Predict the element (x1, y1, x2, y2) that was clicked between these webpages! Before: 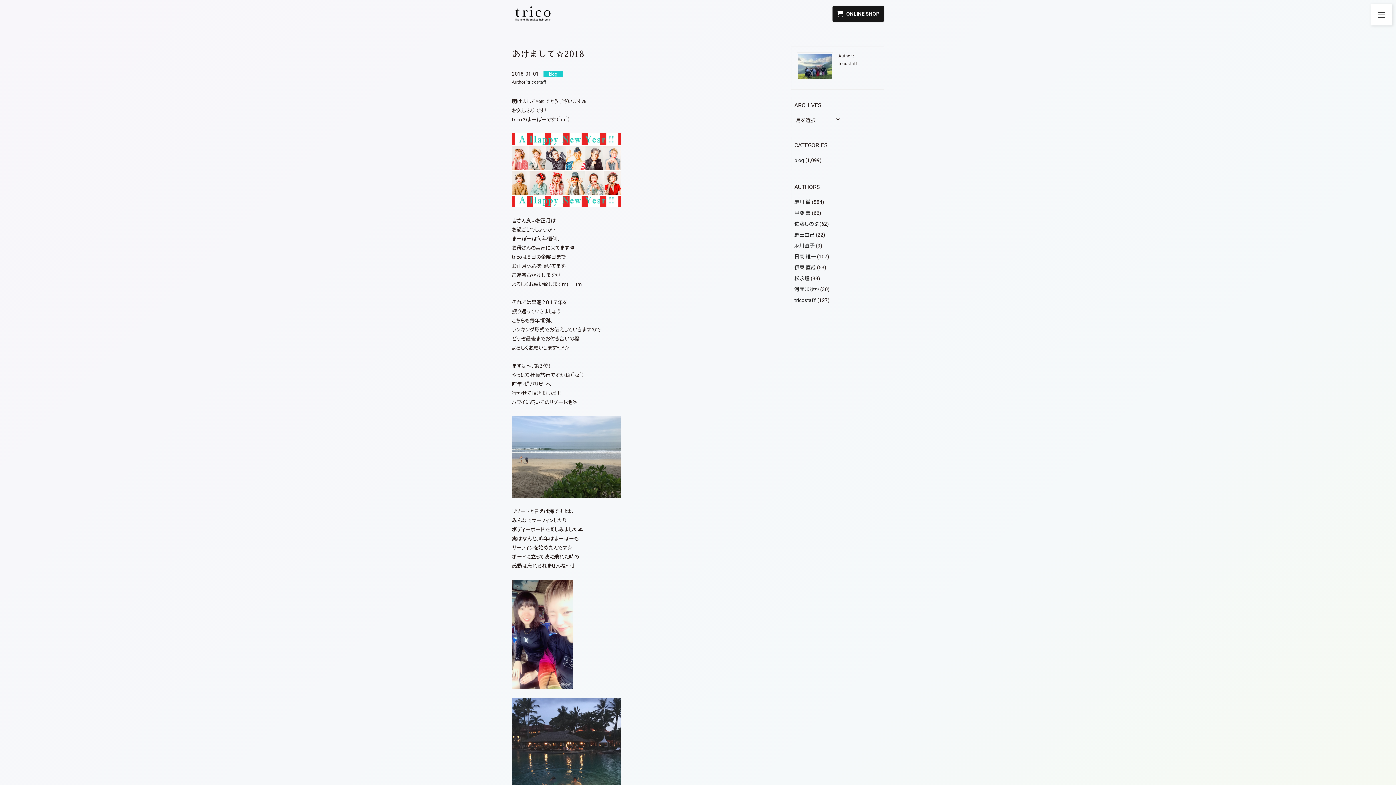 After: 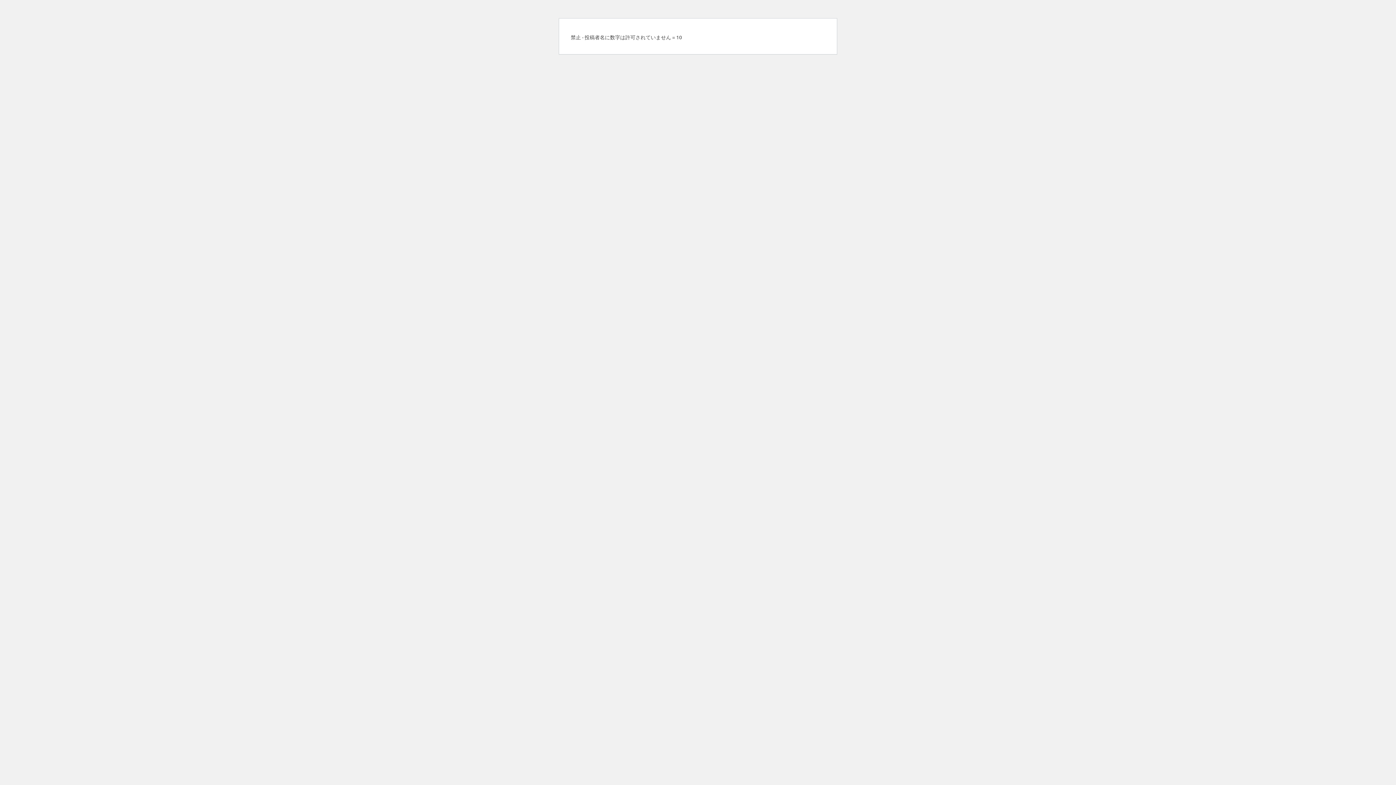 Action: bbox: (794, 264, 816, 270) label: 伊東 直哉